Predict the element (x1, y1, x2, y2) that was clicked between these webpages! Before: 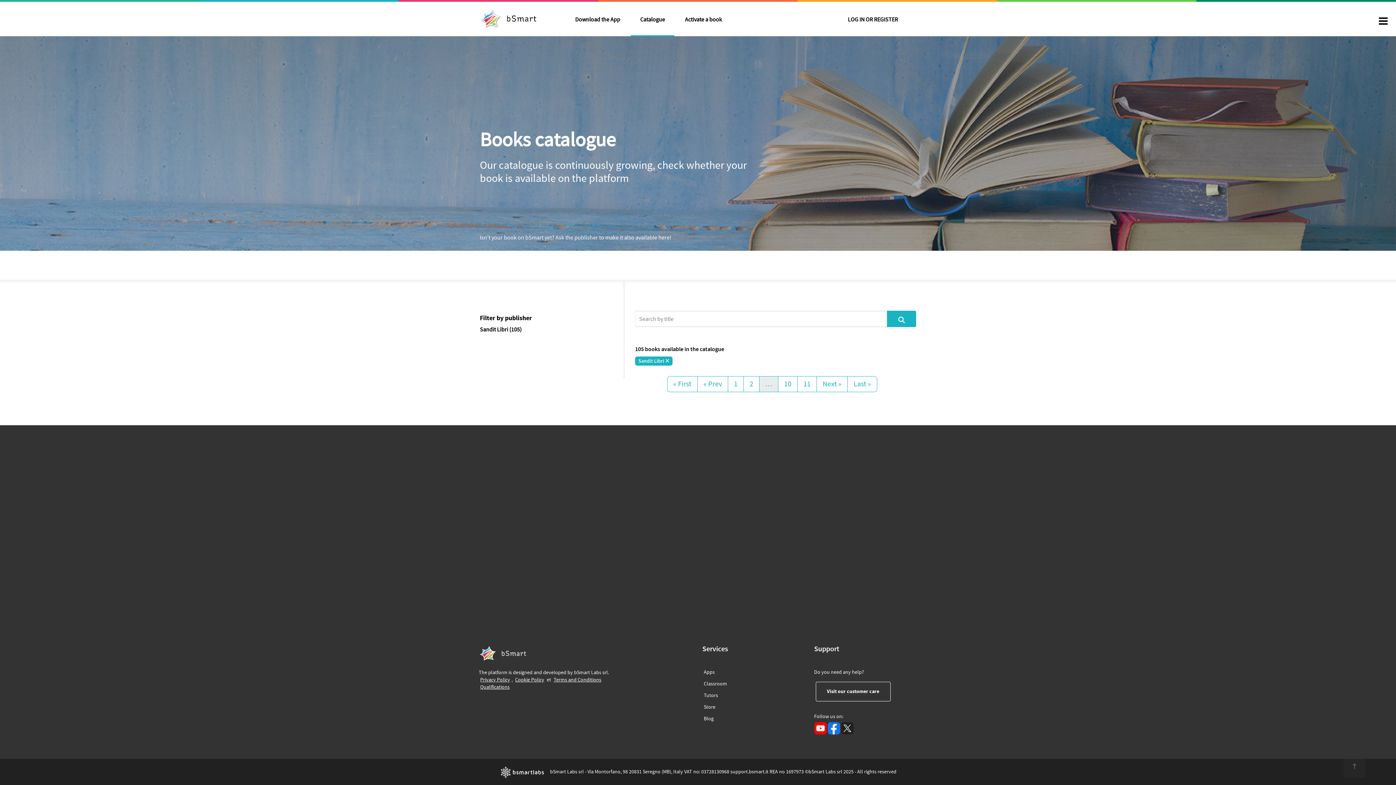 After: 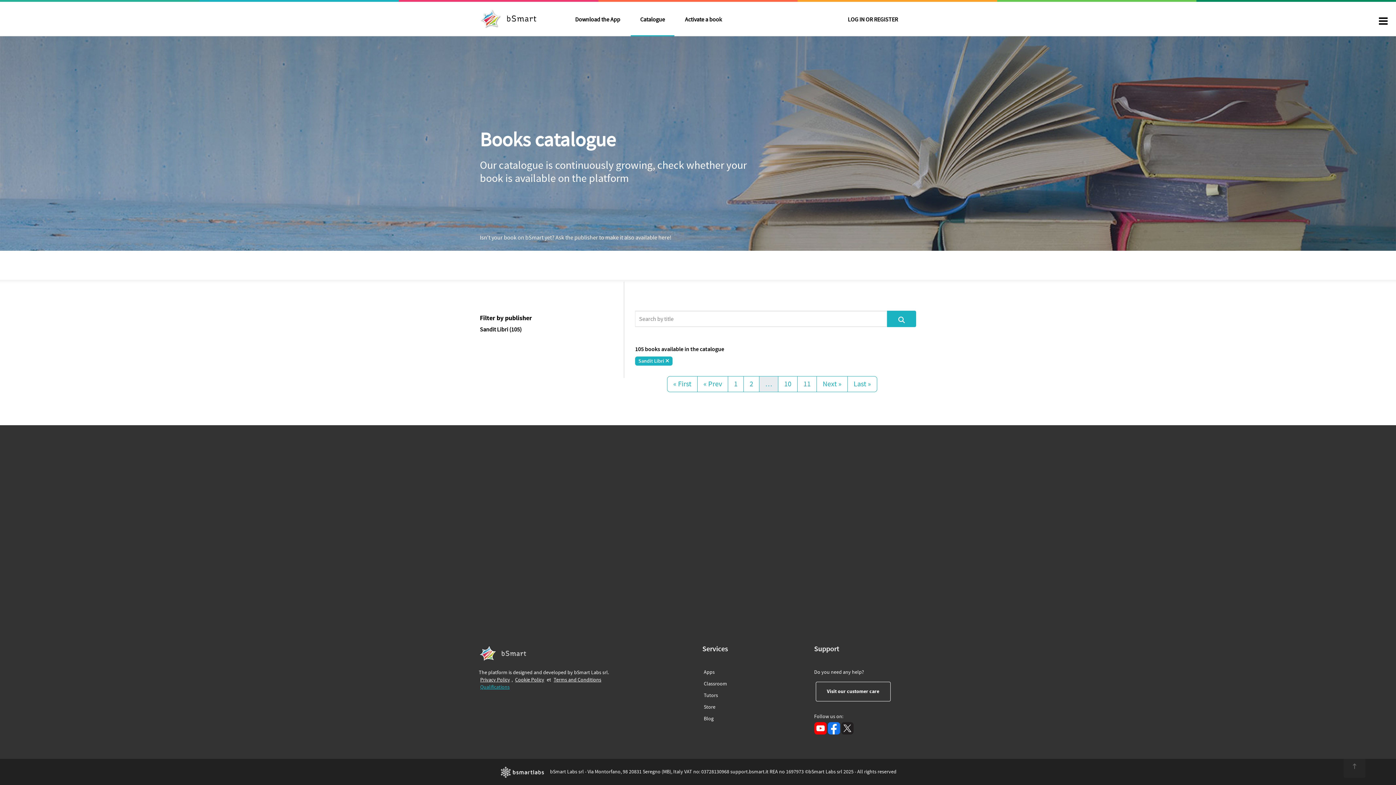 Action: bbox: (480, 684, 509, 691) label: Qualifications